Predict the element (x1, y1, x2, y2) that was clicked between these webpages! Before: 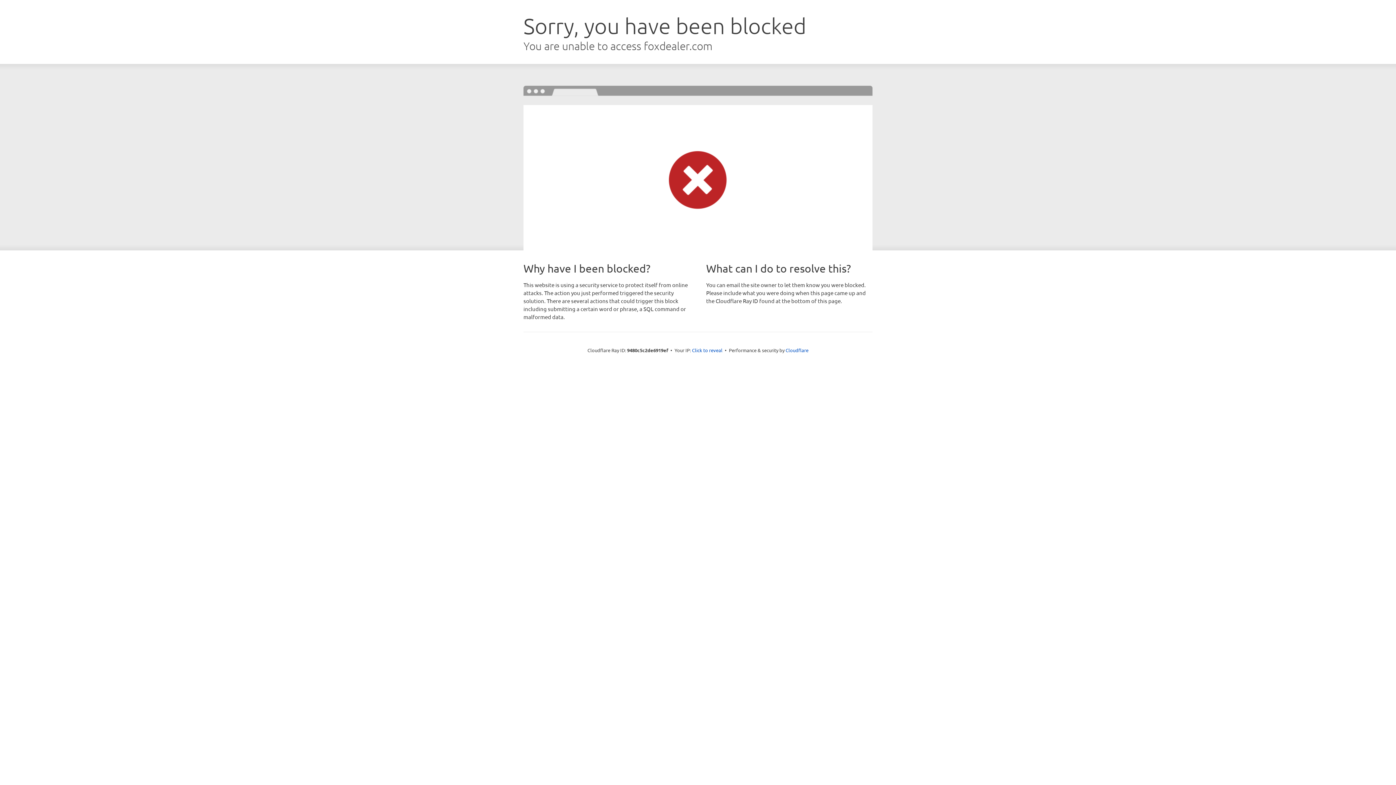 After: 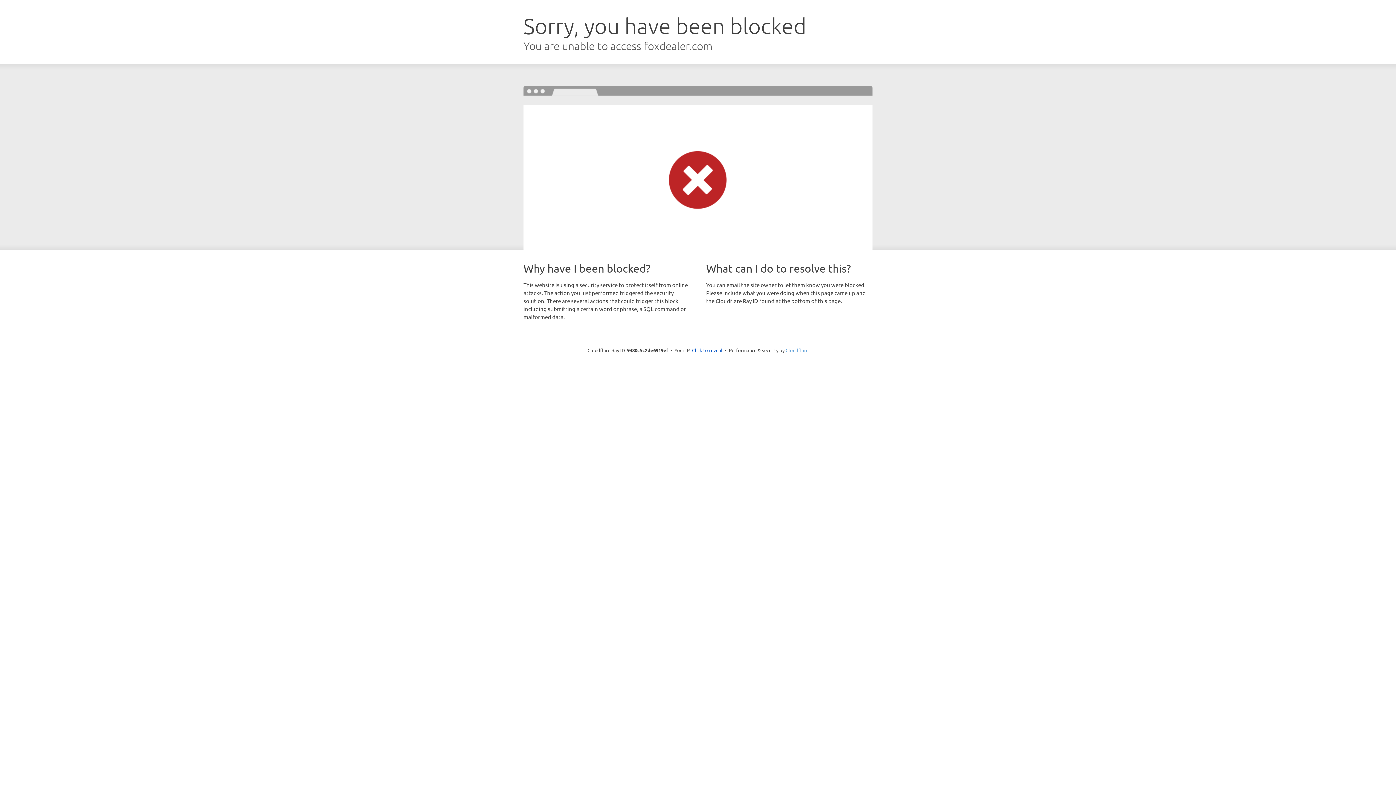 Action: bbox: (785, 347, 808, 353) label: Cloudflare